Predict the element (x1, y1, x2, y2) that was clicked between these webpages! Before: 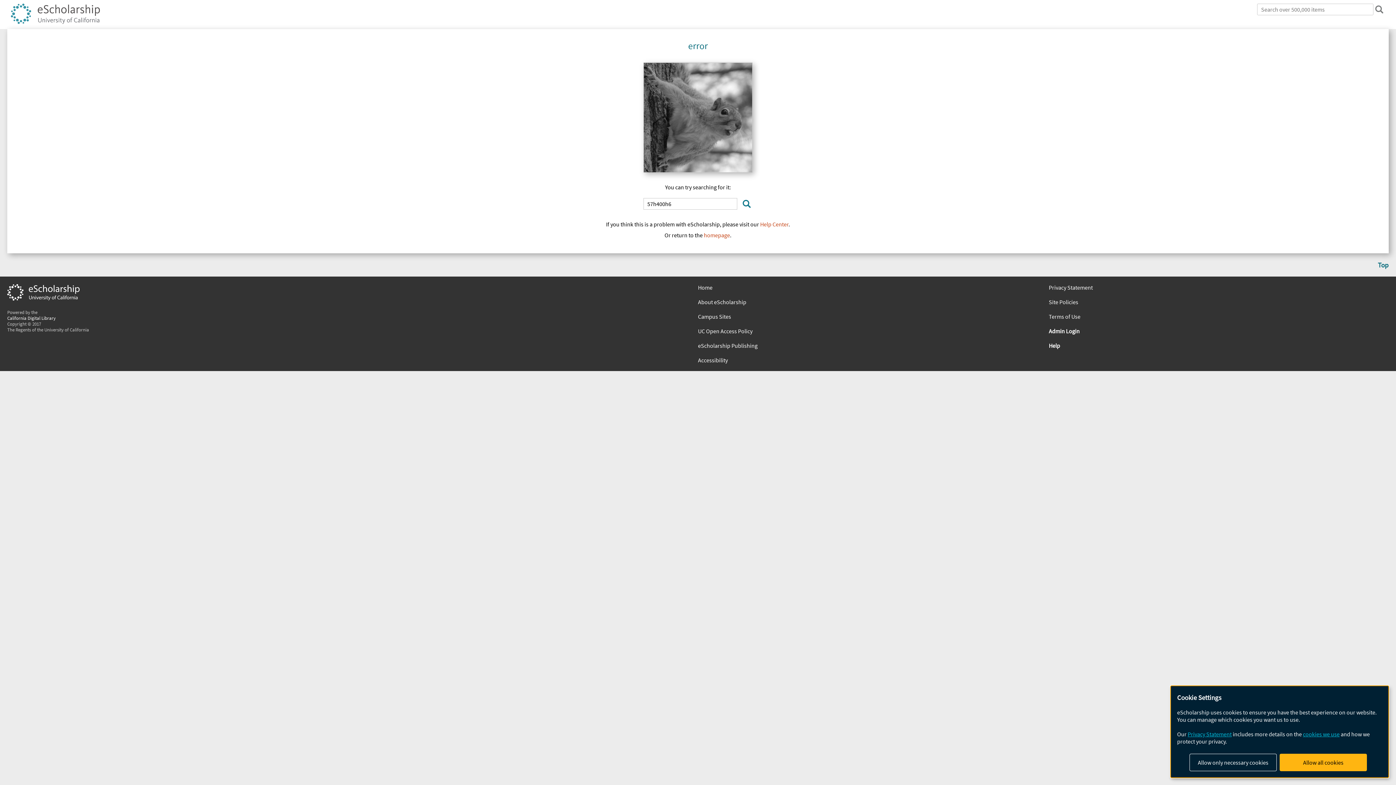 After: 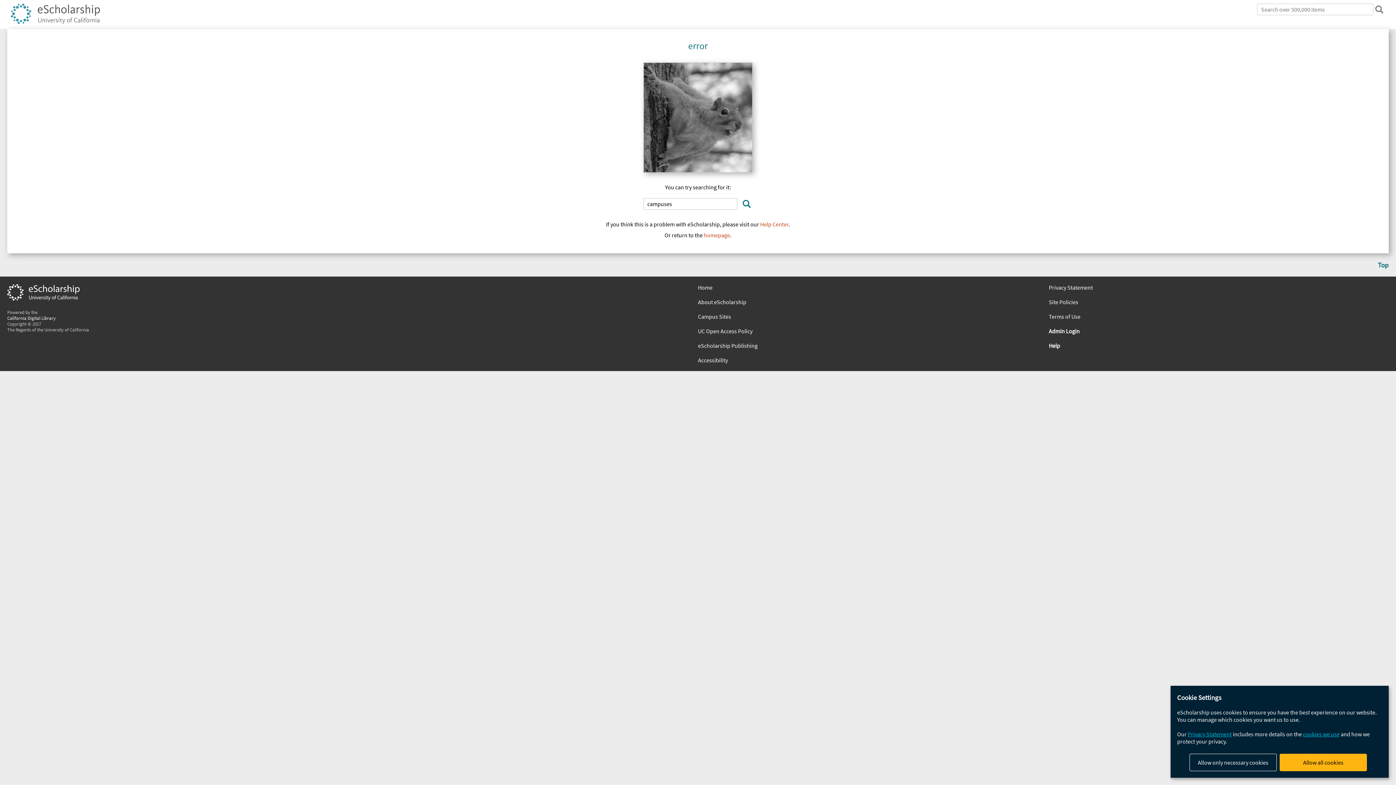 Action: bbox: (698, 313, 1038, 320) label: Campus Sites